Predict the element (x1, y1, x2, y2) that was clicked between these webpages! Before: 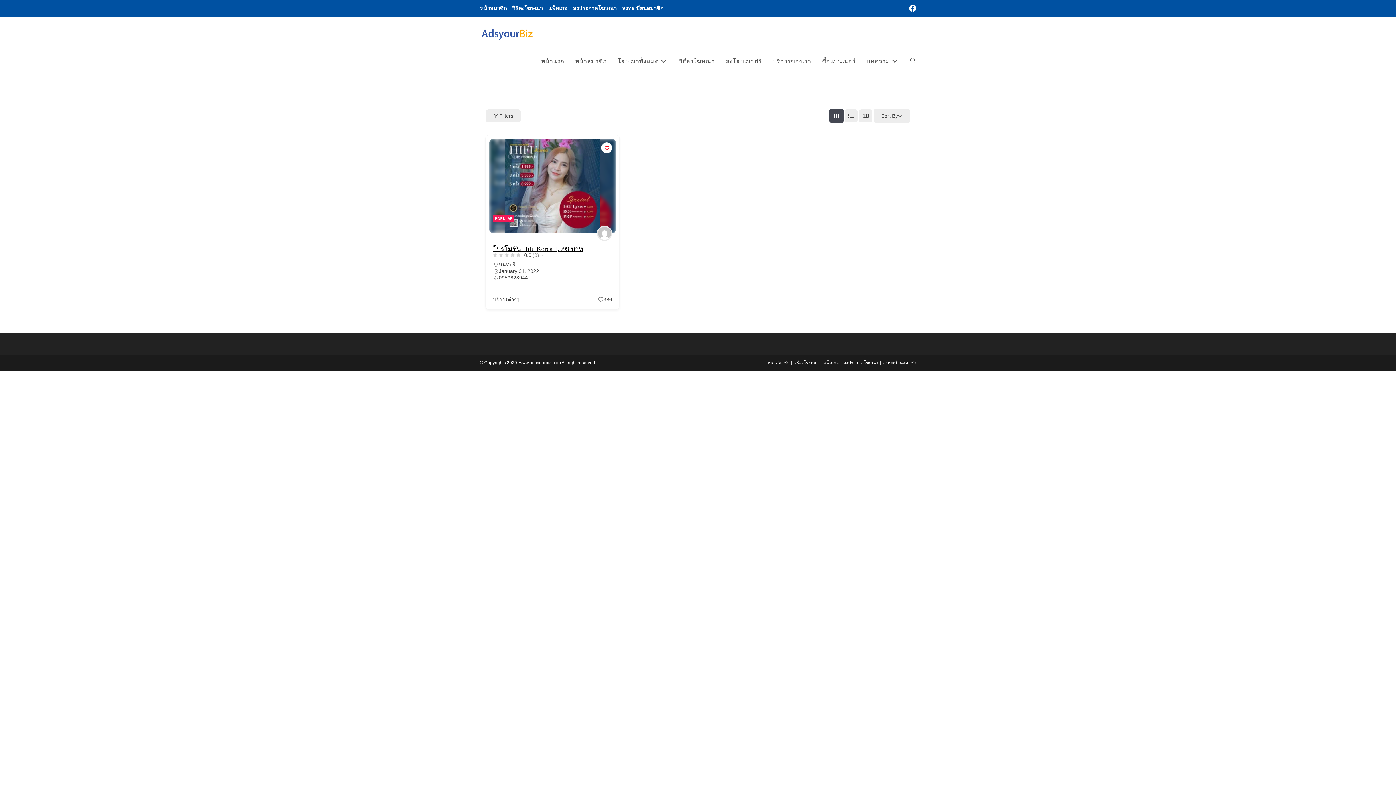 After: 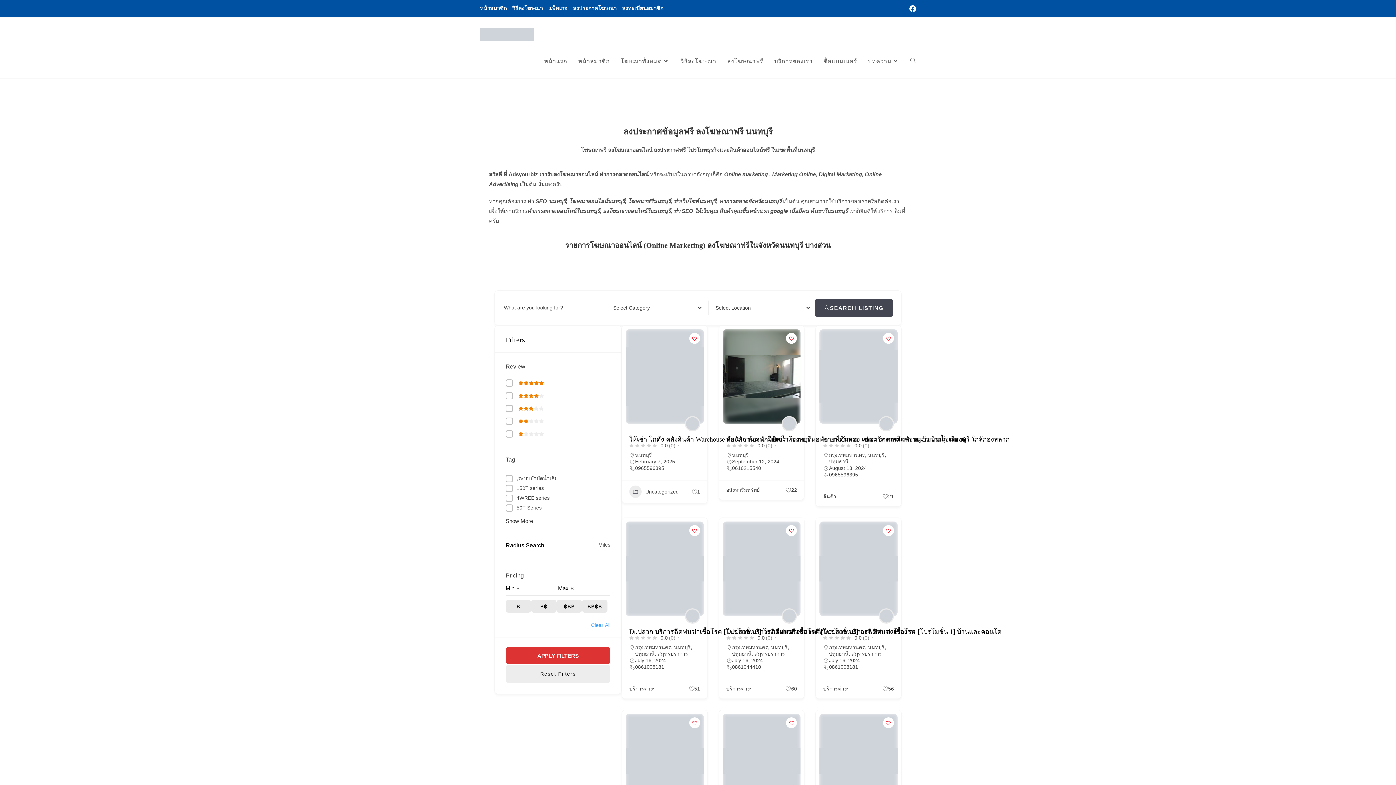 Action: label: นนทบุรี bbox: (498, 261, 515, 267)